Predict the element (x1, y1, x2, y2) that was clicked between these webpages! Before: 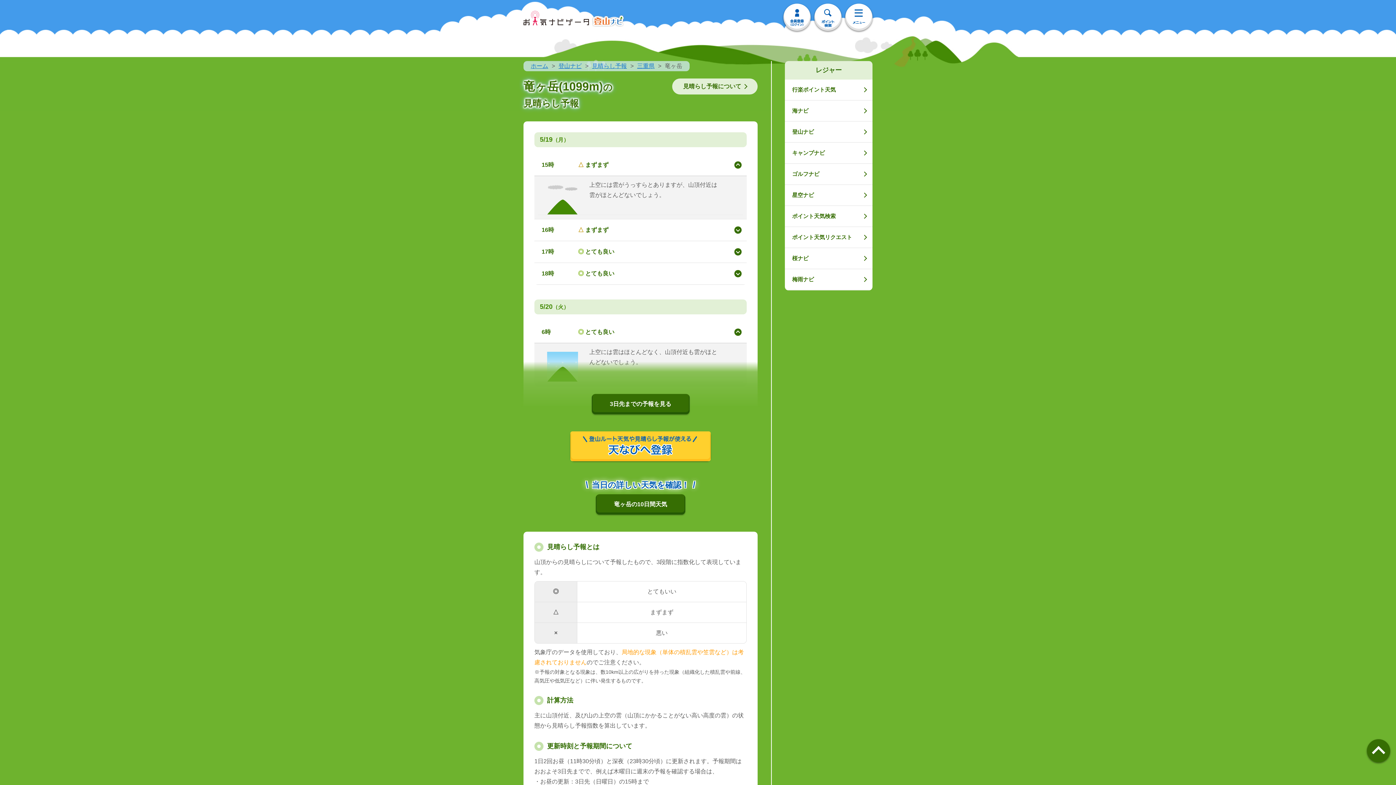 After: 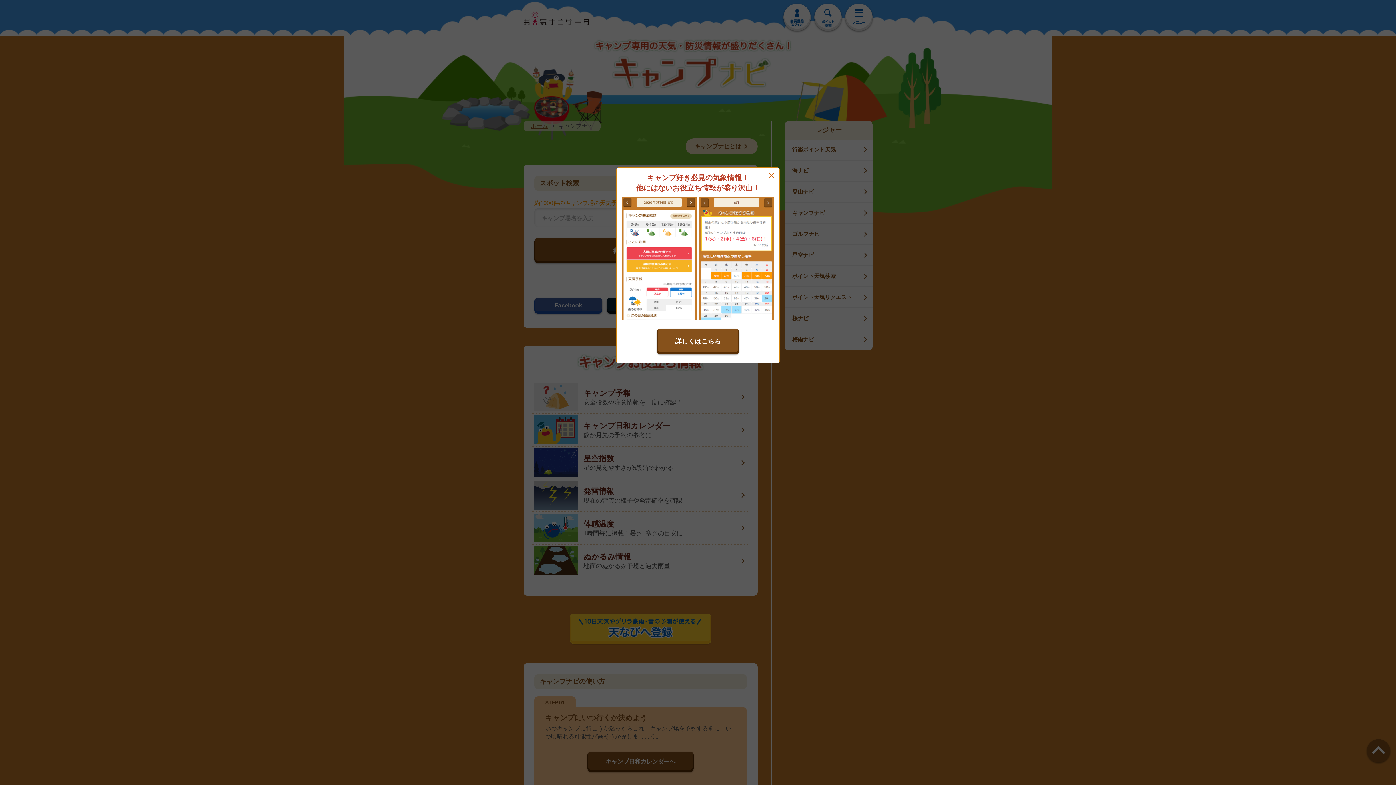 Action: label: キャンプナビ bbox: (785, 142, 872, 163)